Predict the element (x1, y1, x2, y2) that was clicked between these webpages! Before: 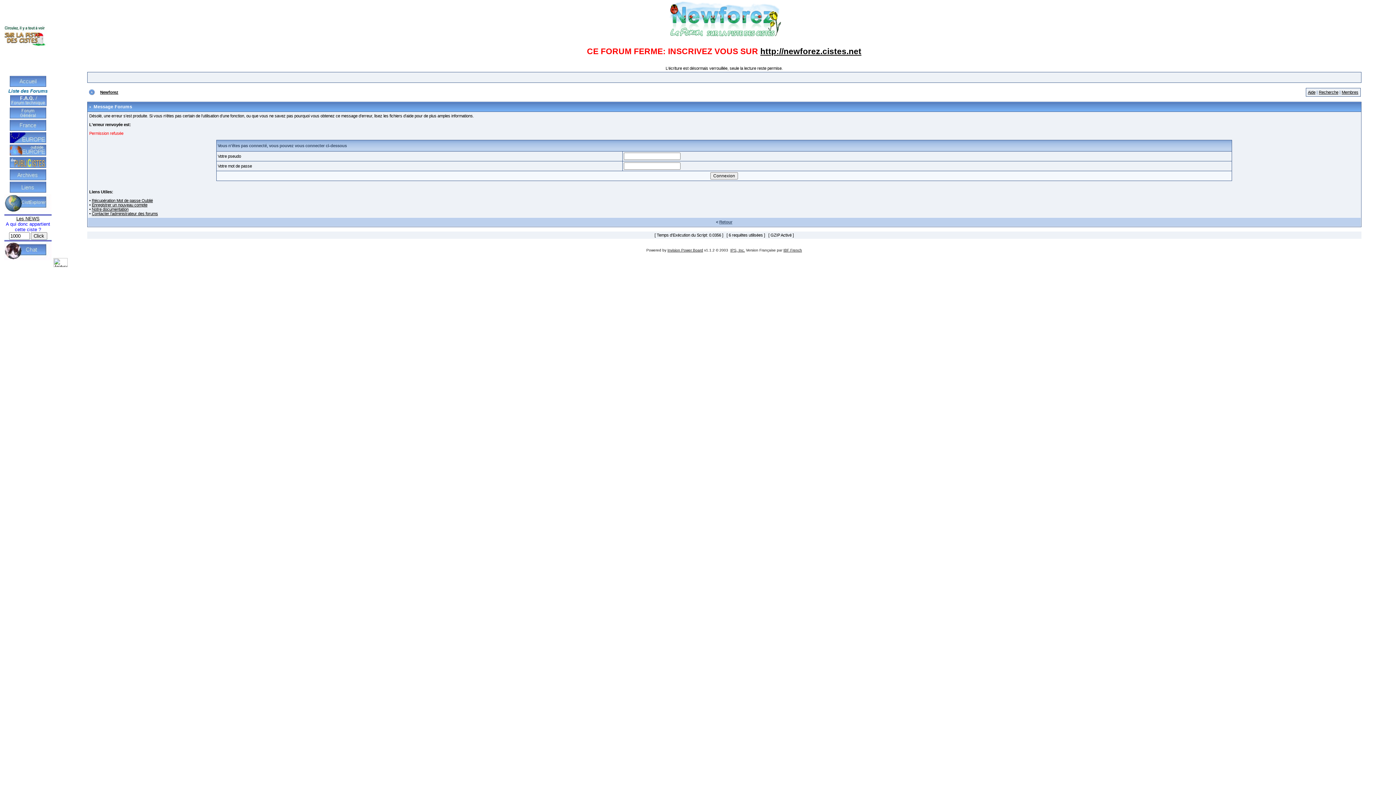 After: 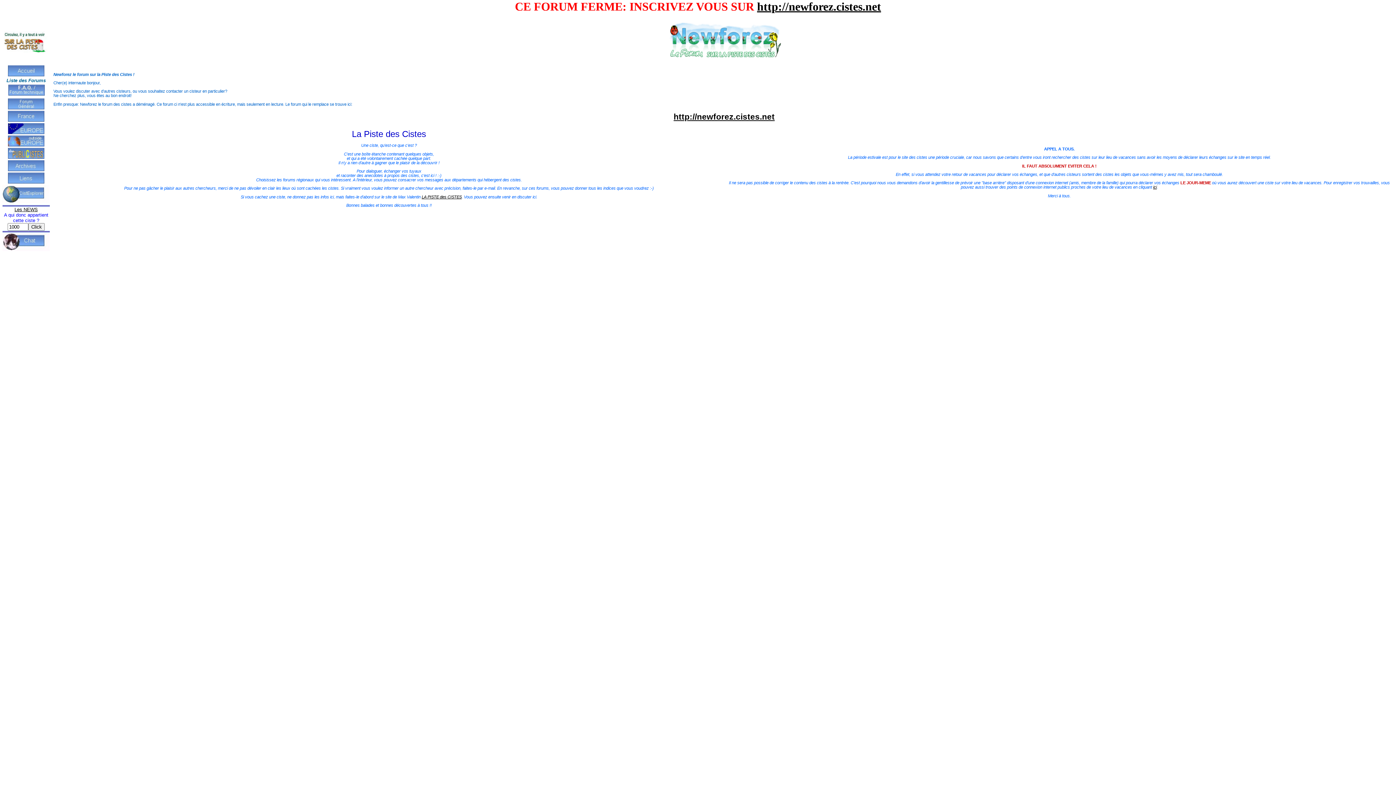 Action: bbox: (9, 83, 46, 87)